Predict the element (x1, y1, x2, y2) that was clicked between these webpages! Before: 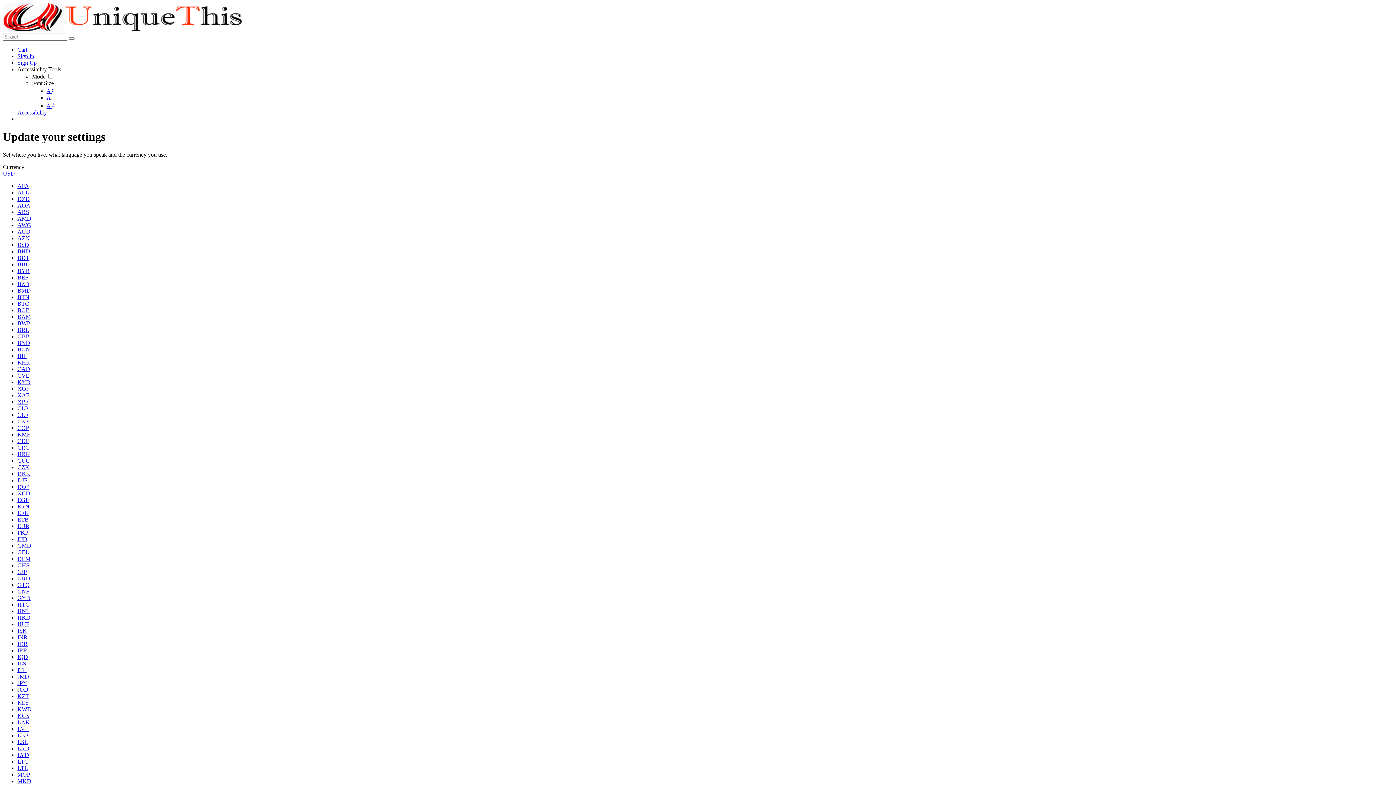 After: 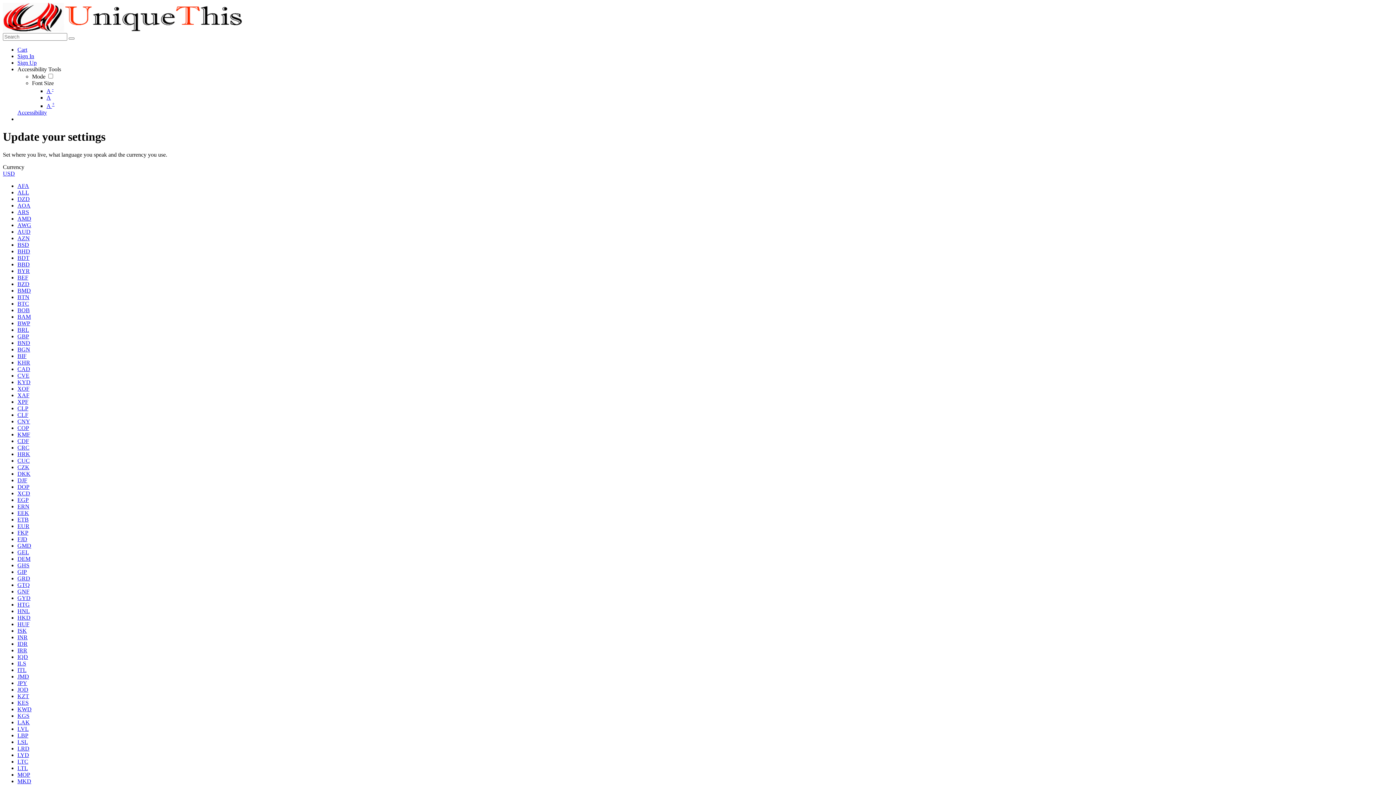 Action: bbox: (17, 510, 29, 516) label: EEK